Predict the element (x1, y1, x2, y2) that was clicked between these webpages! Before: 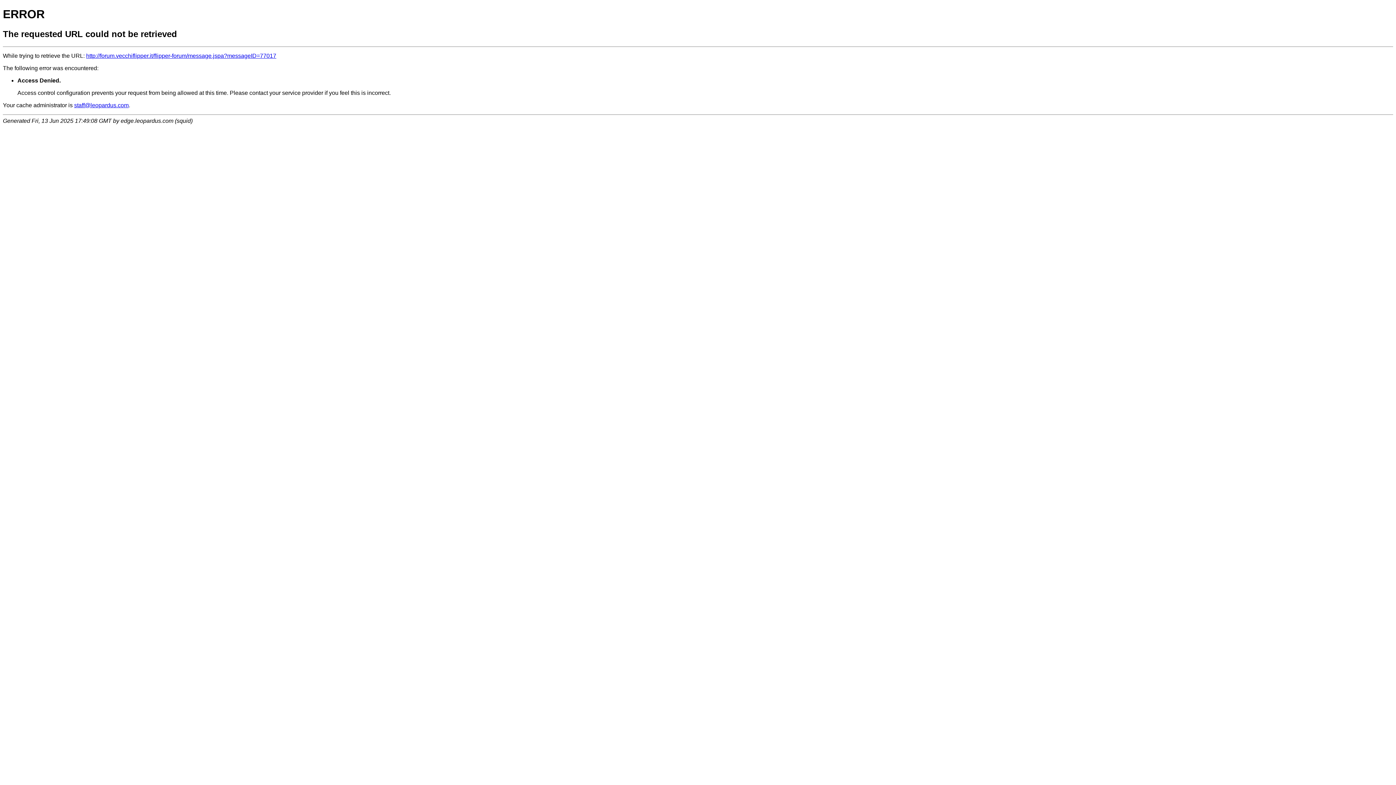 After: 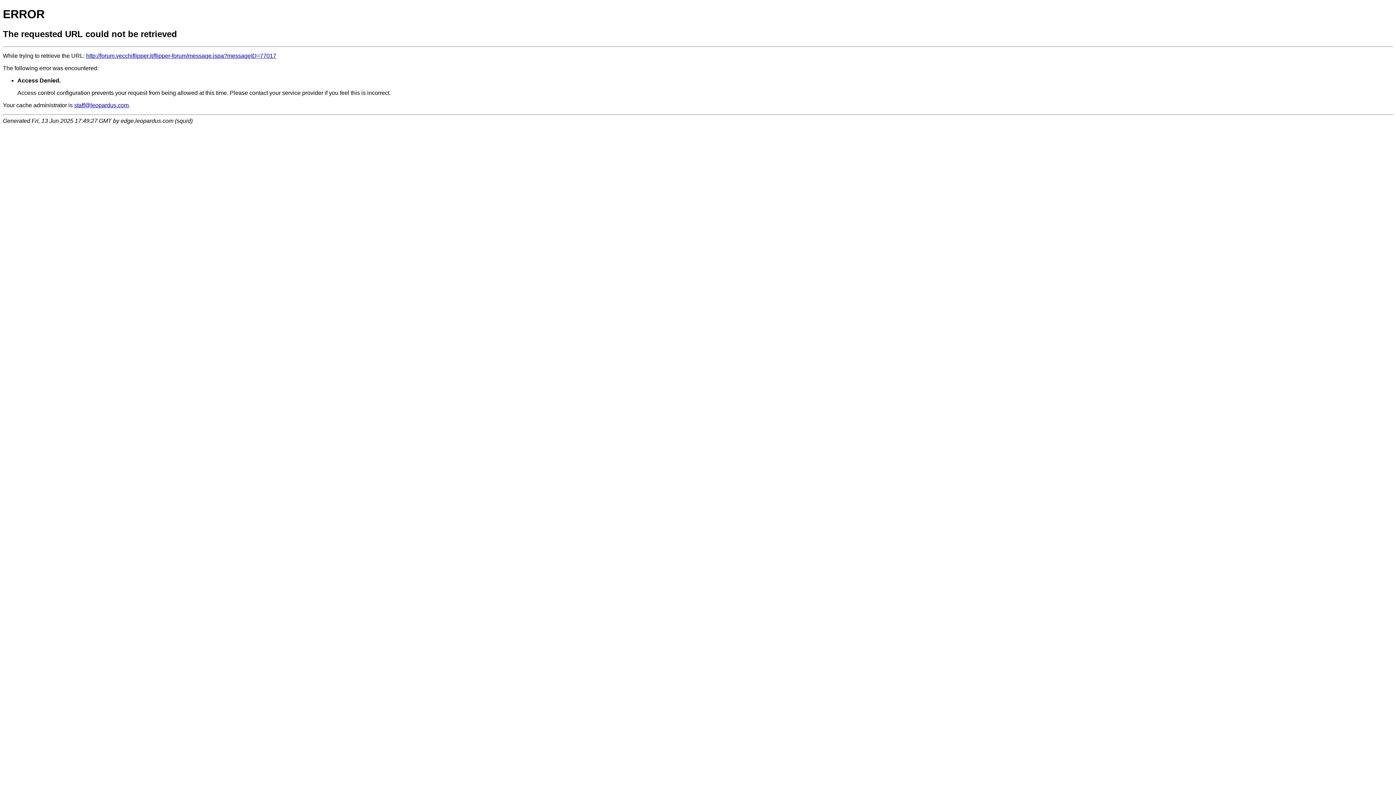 Action: label: http://forum.vecchiflipper.it/flipper-forum/message.jspa?messageID=77017 bbox: (86, 52, 276, 58)